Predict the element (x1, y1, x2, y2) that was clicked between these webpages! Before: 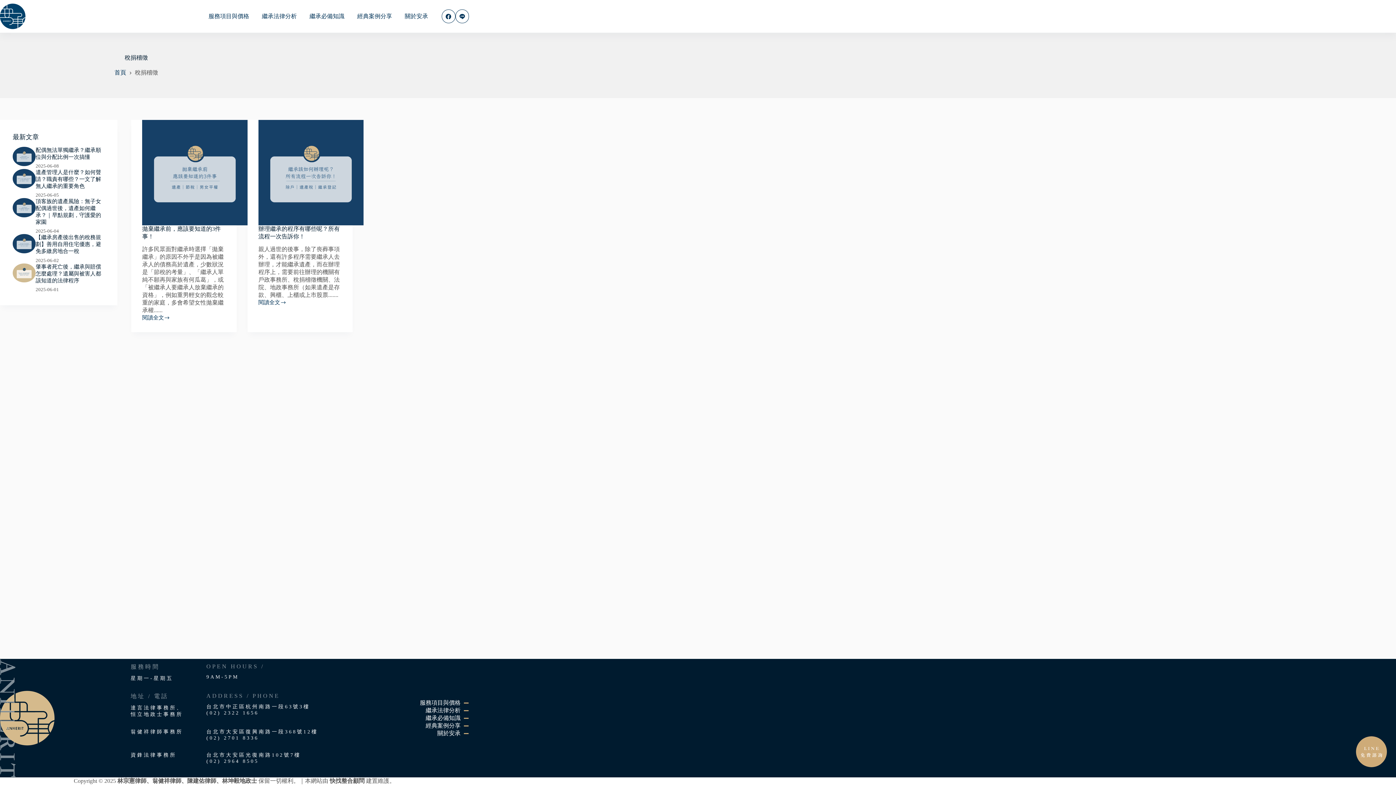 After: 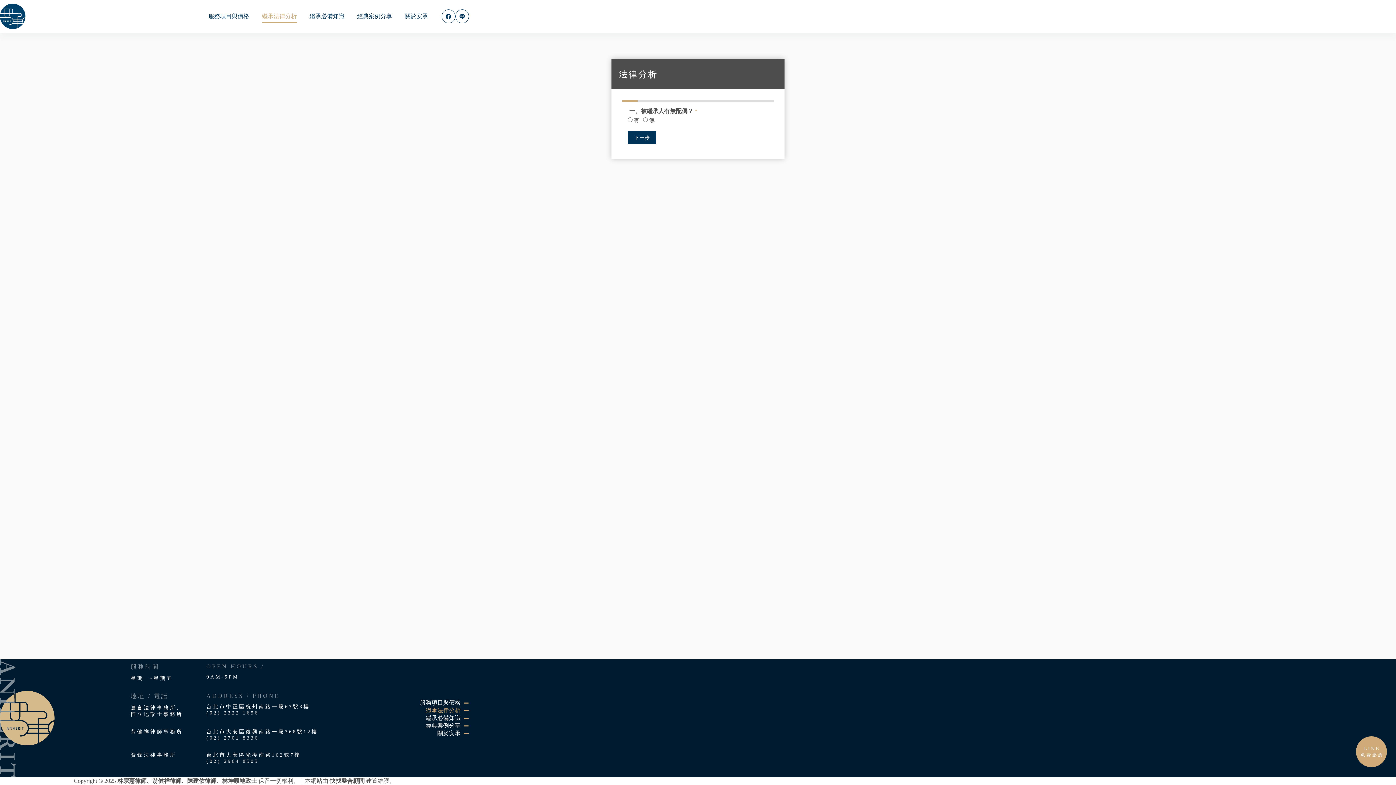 Action: bbox: (255, 9, 303, 22) label: 繼承法律分析